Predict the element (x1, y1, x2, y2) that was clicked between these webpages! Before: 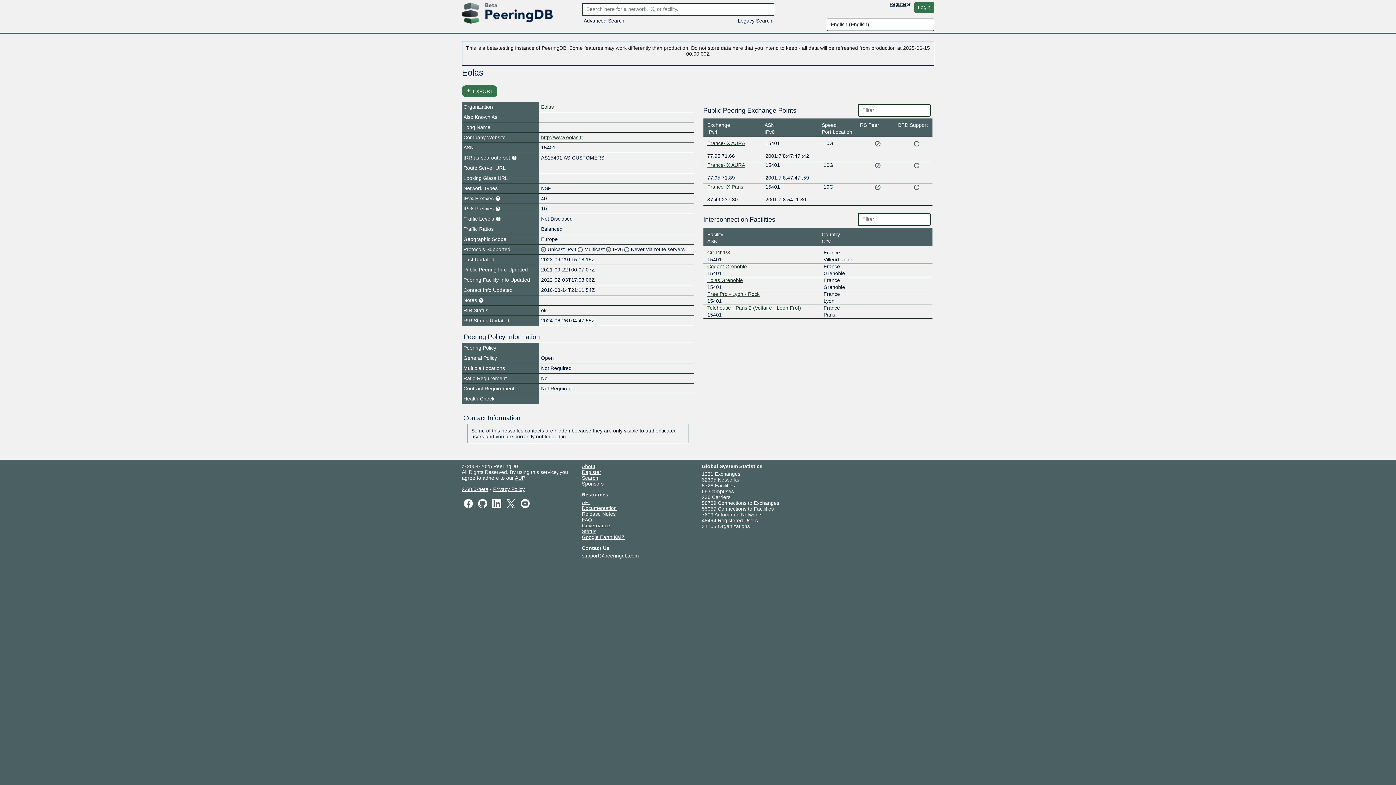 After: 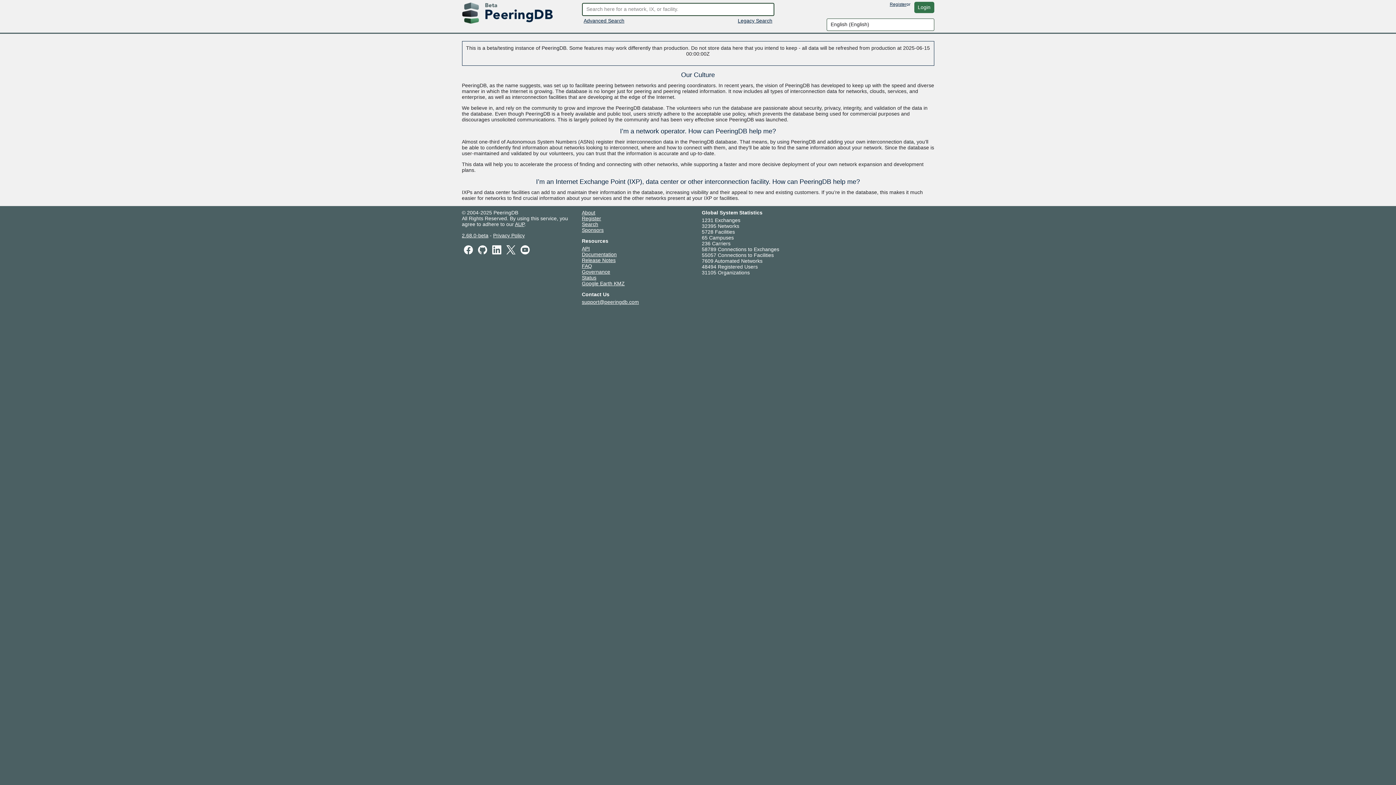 Action: bbox: (582, 463, 595, 469) label: About